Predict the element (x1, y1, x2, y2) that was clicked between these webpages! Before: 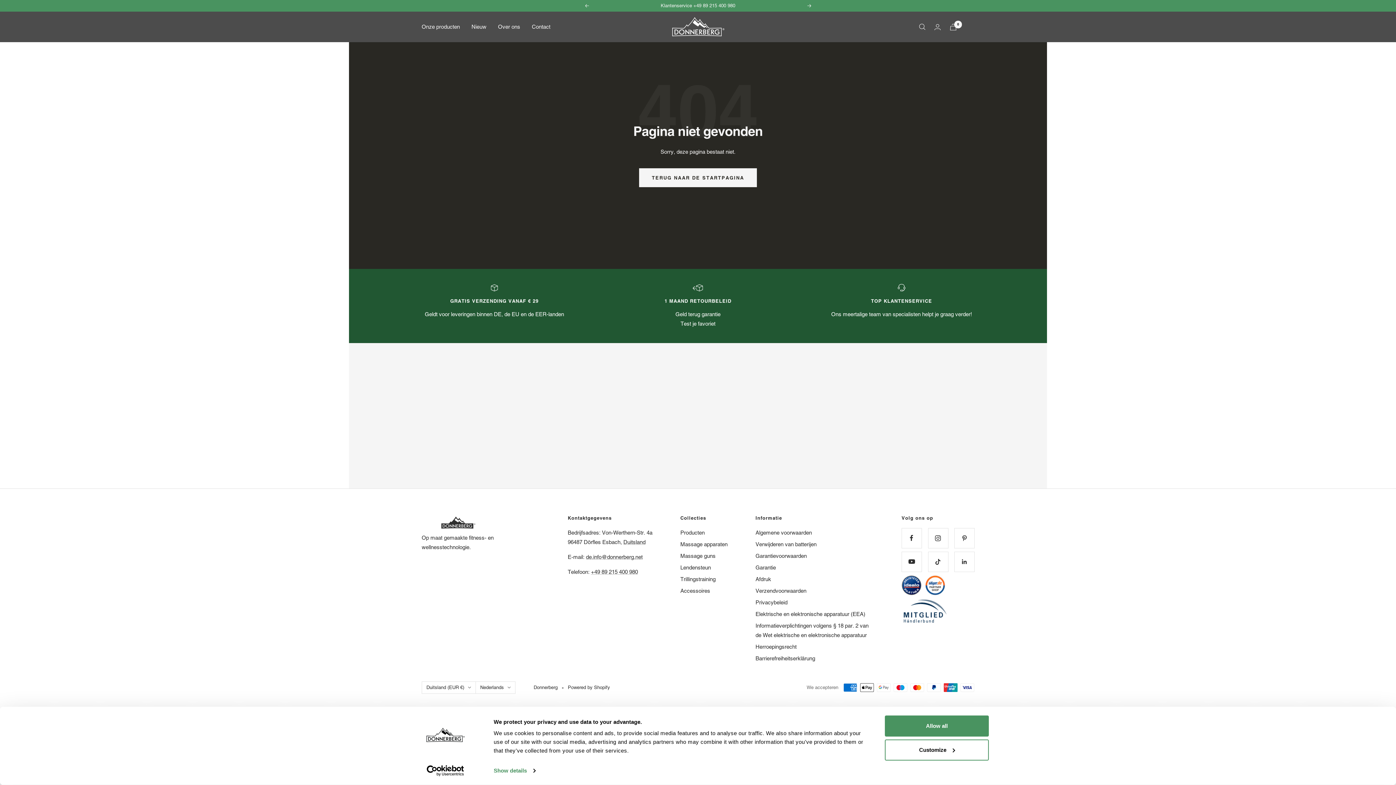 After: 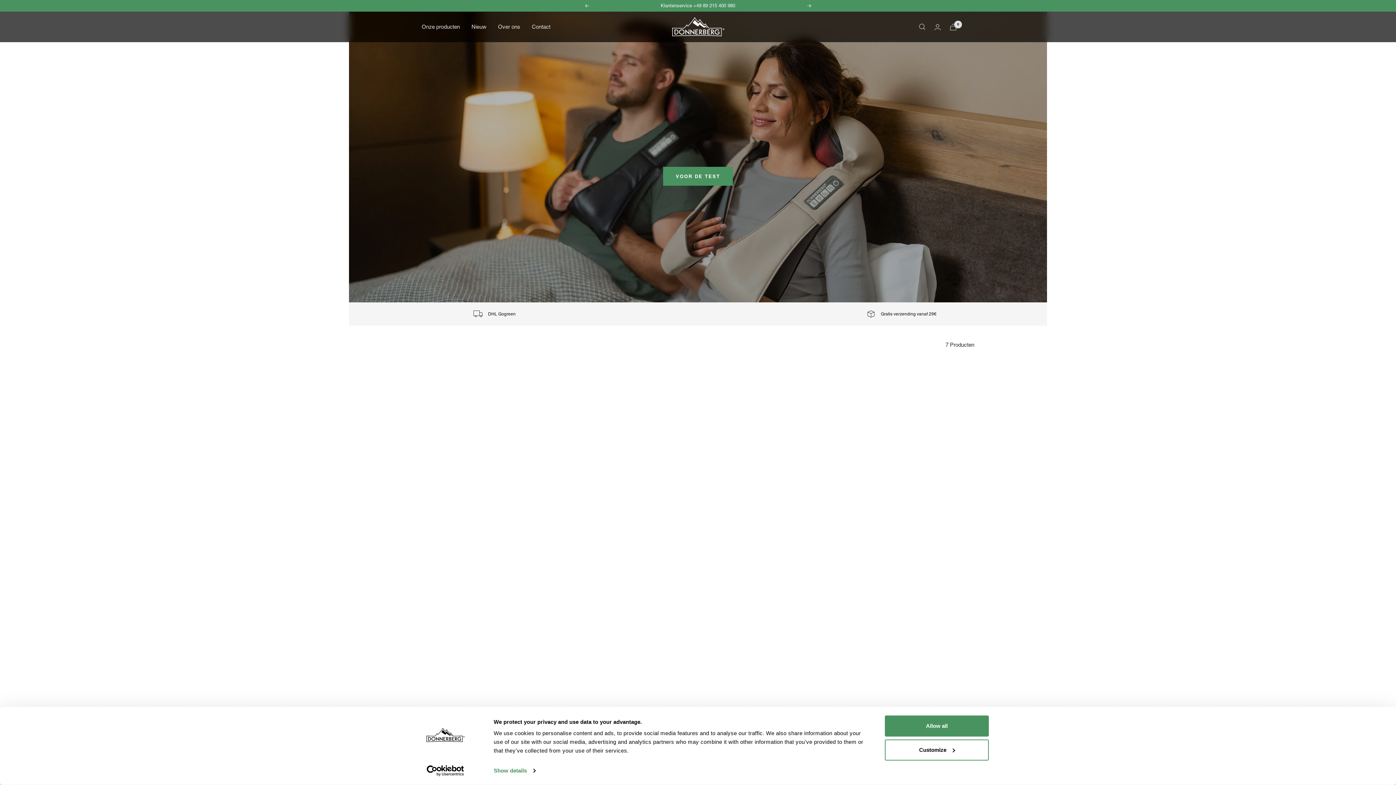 Action: label: Massage apparaten bbox: (680, 540, 727, 549)